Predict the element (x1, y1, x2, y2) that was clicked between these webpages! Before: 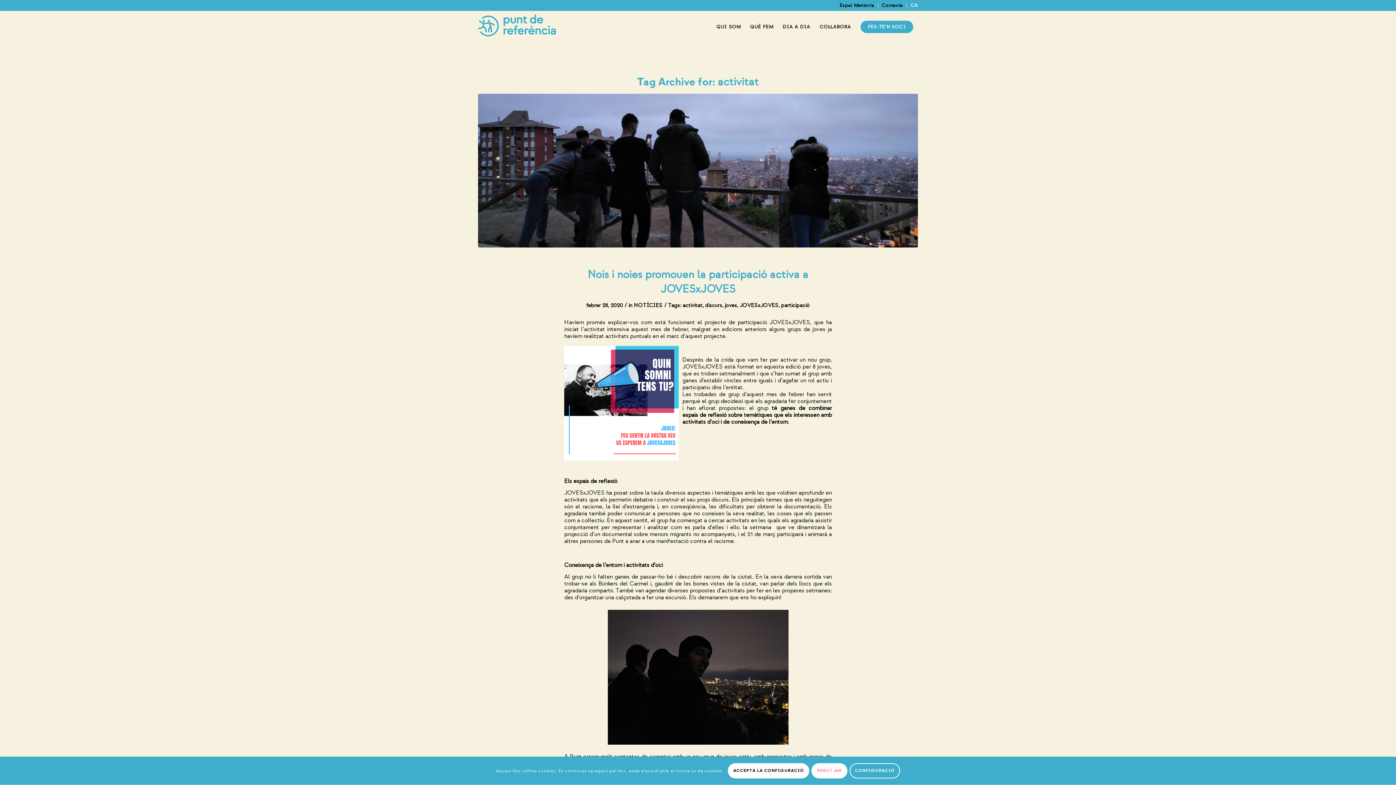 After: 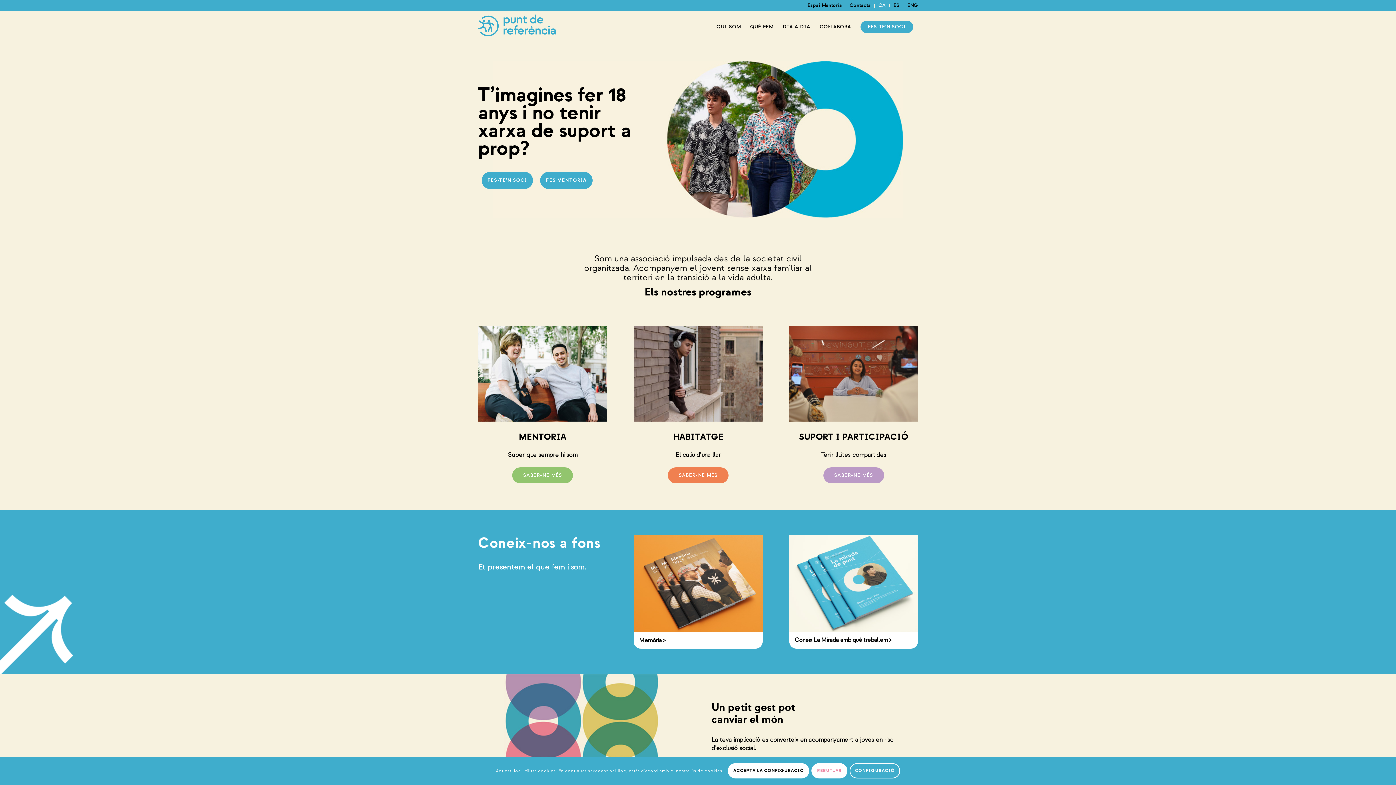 Action: bbox: (478, 10, 555, 43) label: Puntdereferencia-logotip